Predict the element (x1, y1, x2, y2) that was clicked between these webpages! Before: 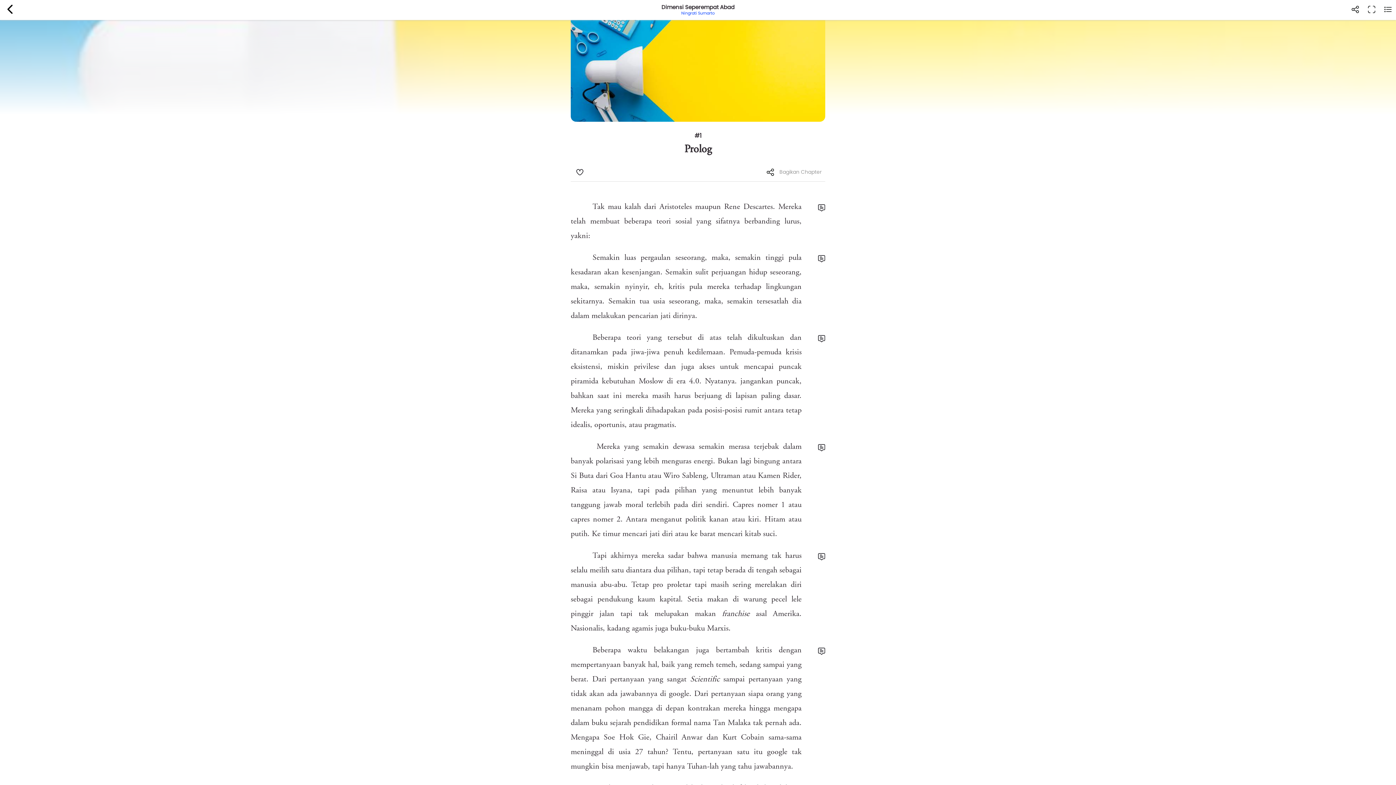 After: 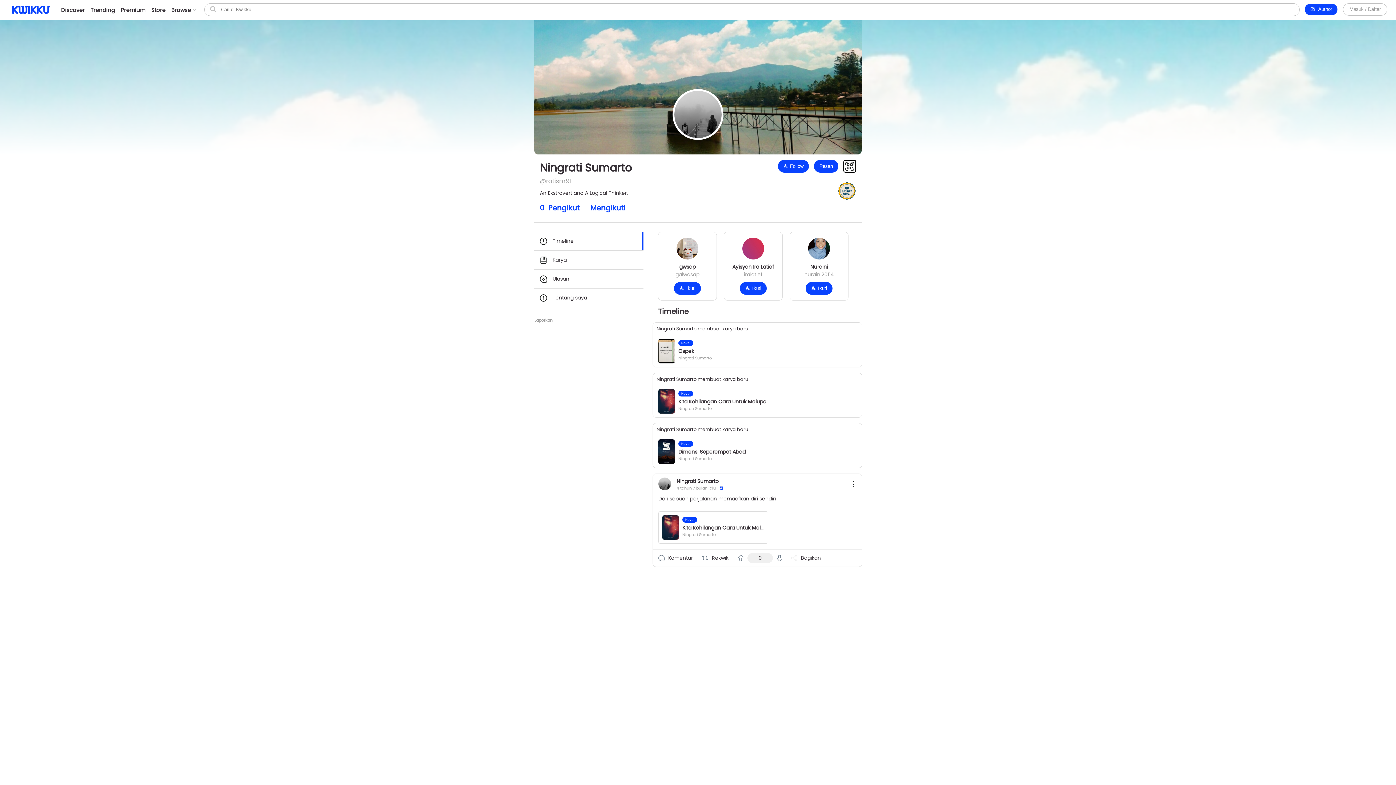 Action: bbox: (681, 10, 714, 16) label: Ningrati Sumarto